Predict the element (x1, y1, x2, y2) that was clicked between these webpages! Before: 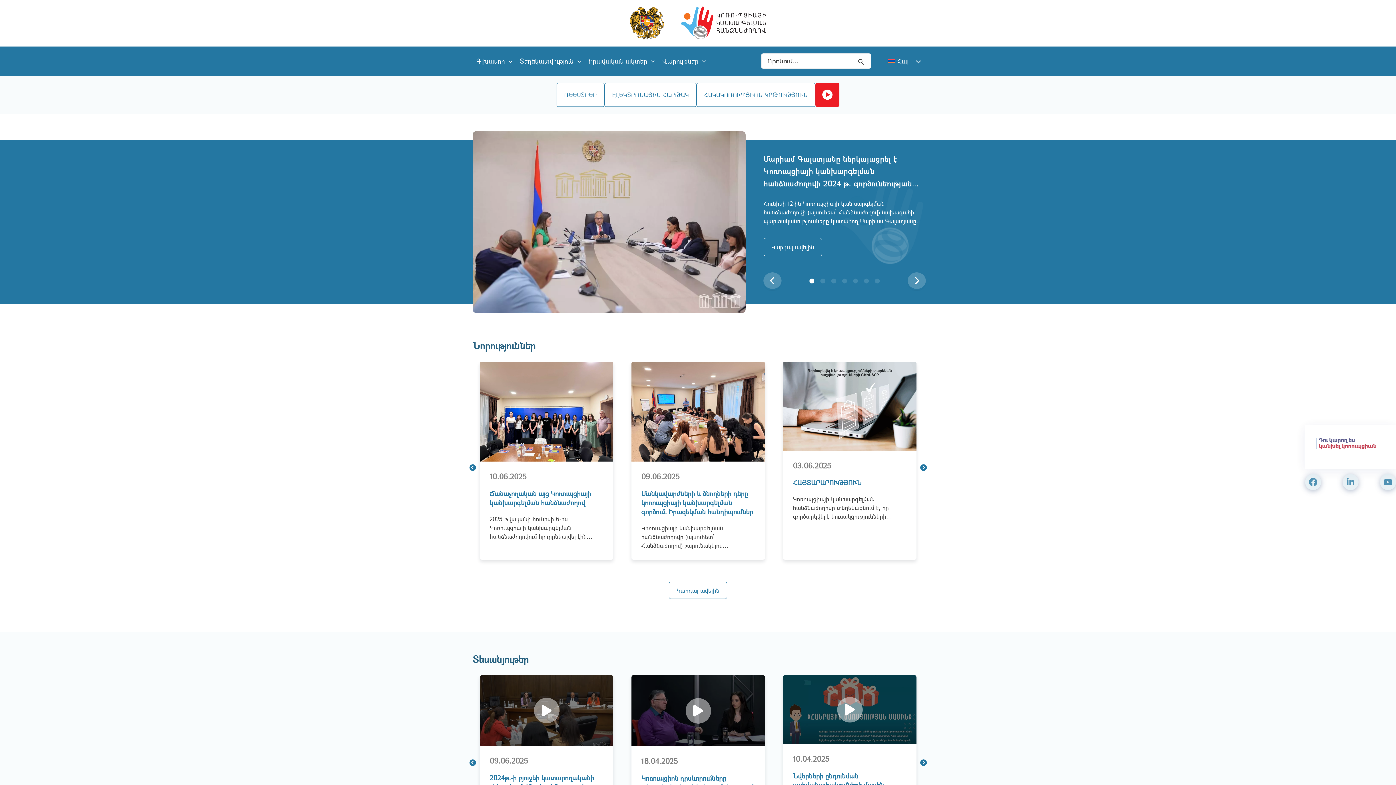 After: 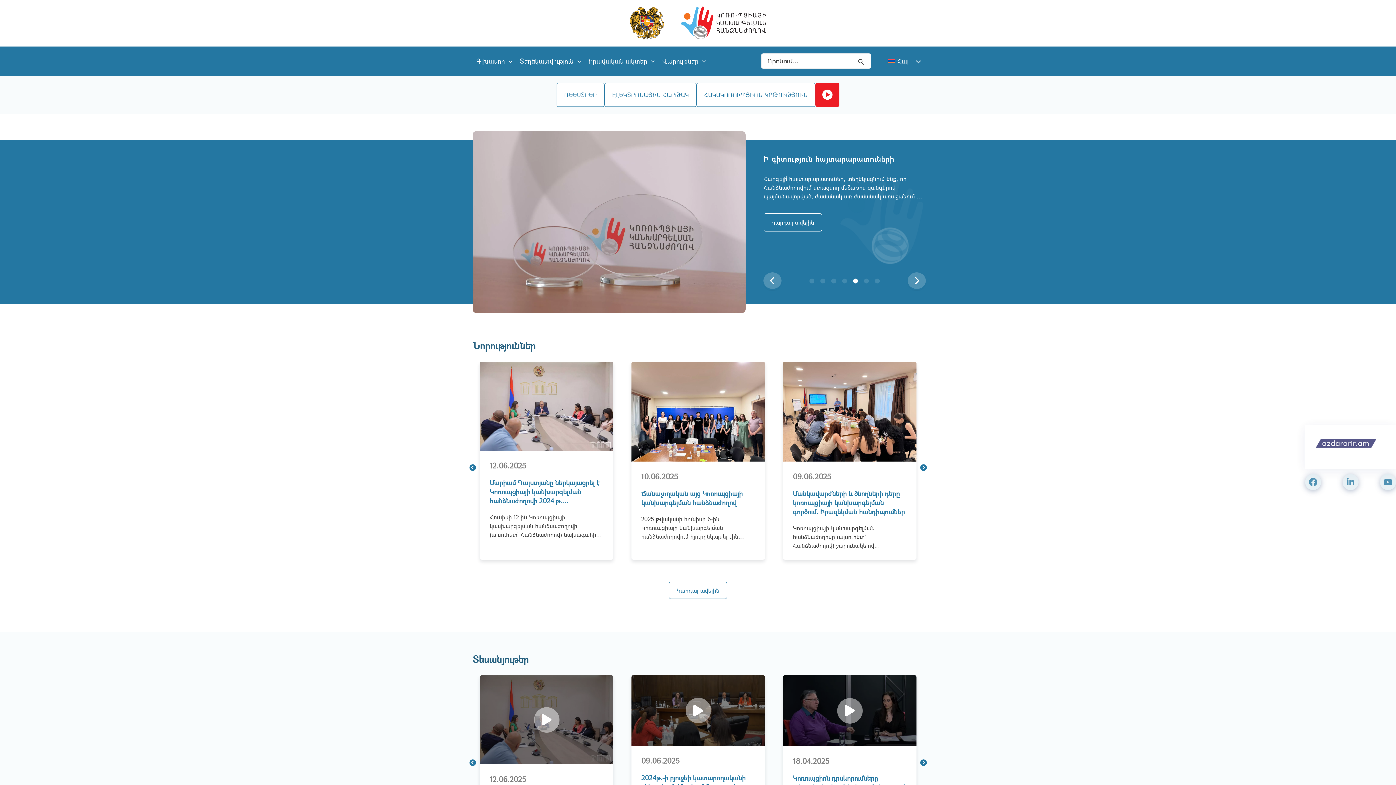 Action: label: Linkedin bbox: (1342, 474, 1358, 490)